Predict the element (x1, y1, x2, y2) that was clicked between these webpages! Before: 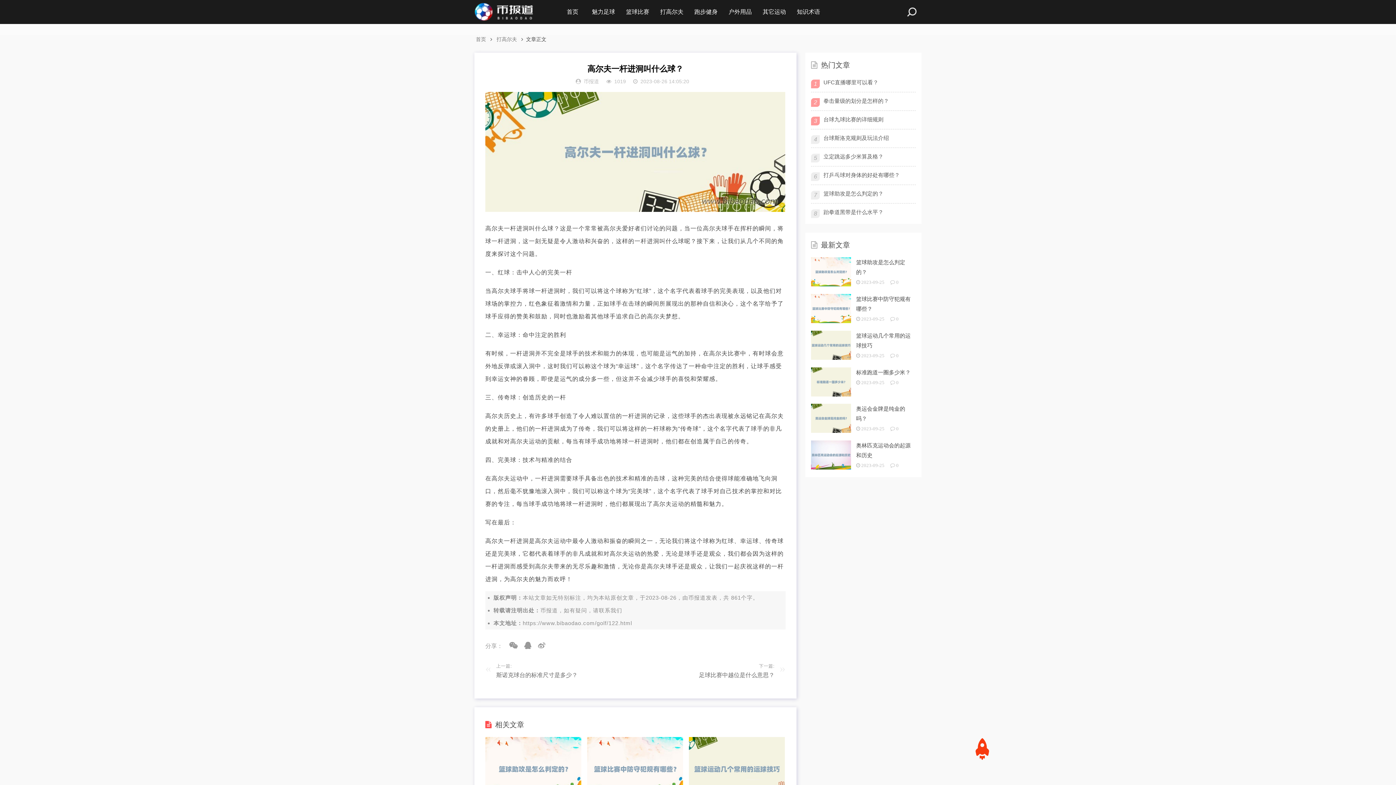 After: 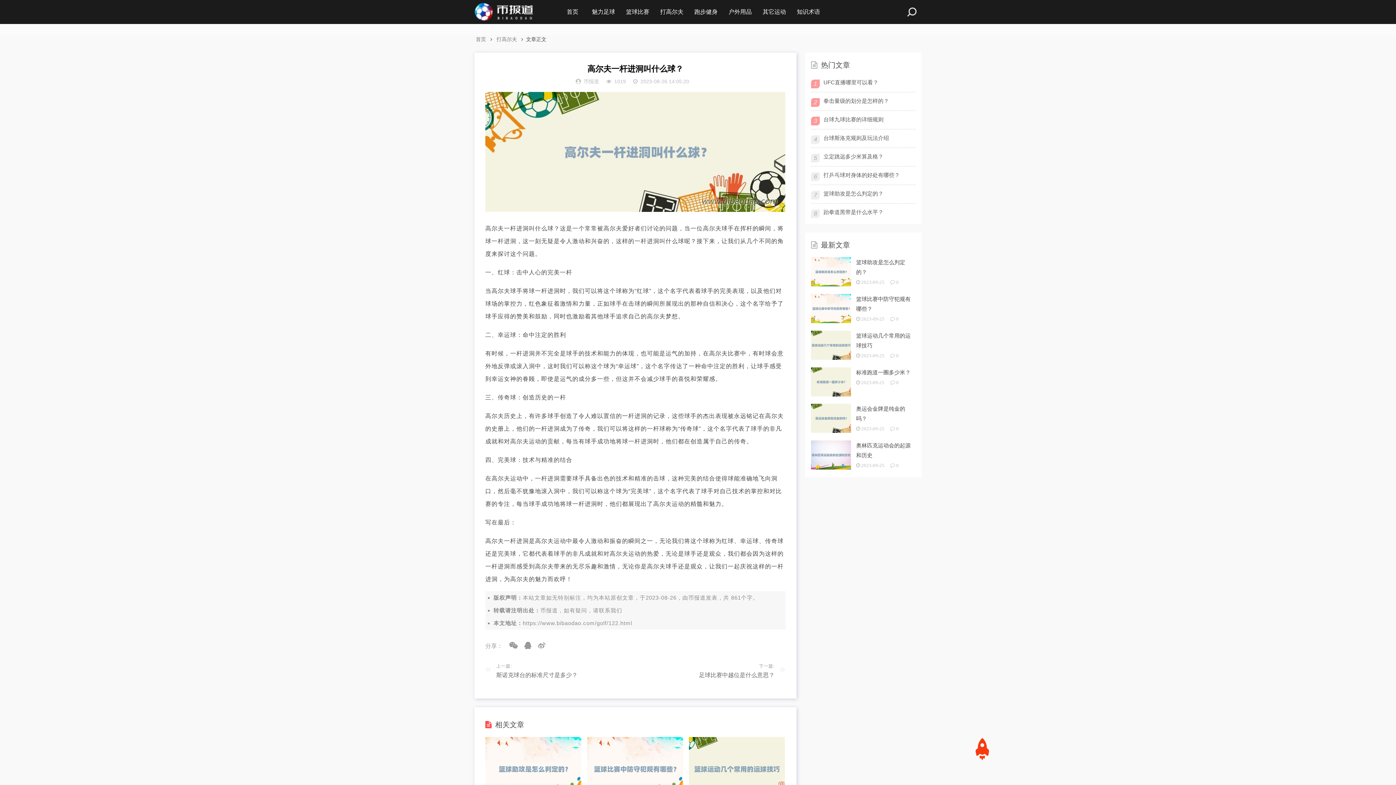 Action: label: 打高尔夫 bbox: (495, 36, 517, 42)